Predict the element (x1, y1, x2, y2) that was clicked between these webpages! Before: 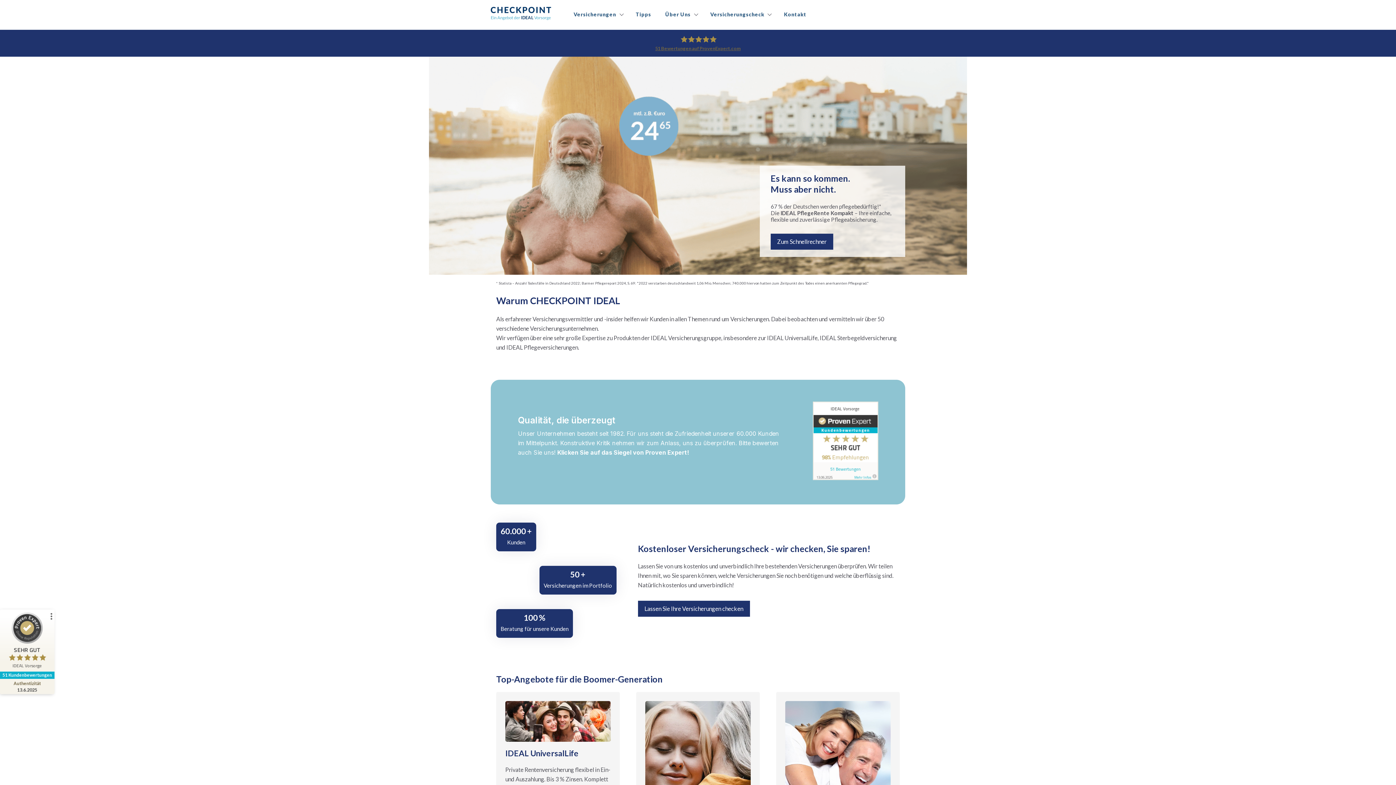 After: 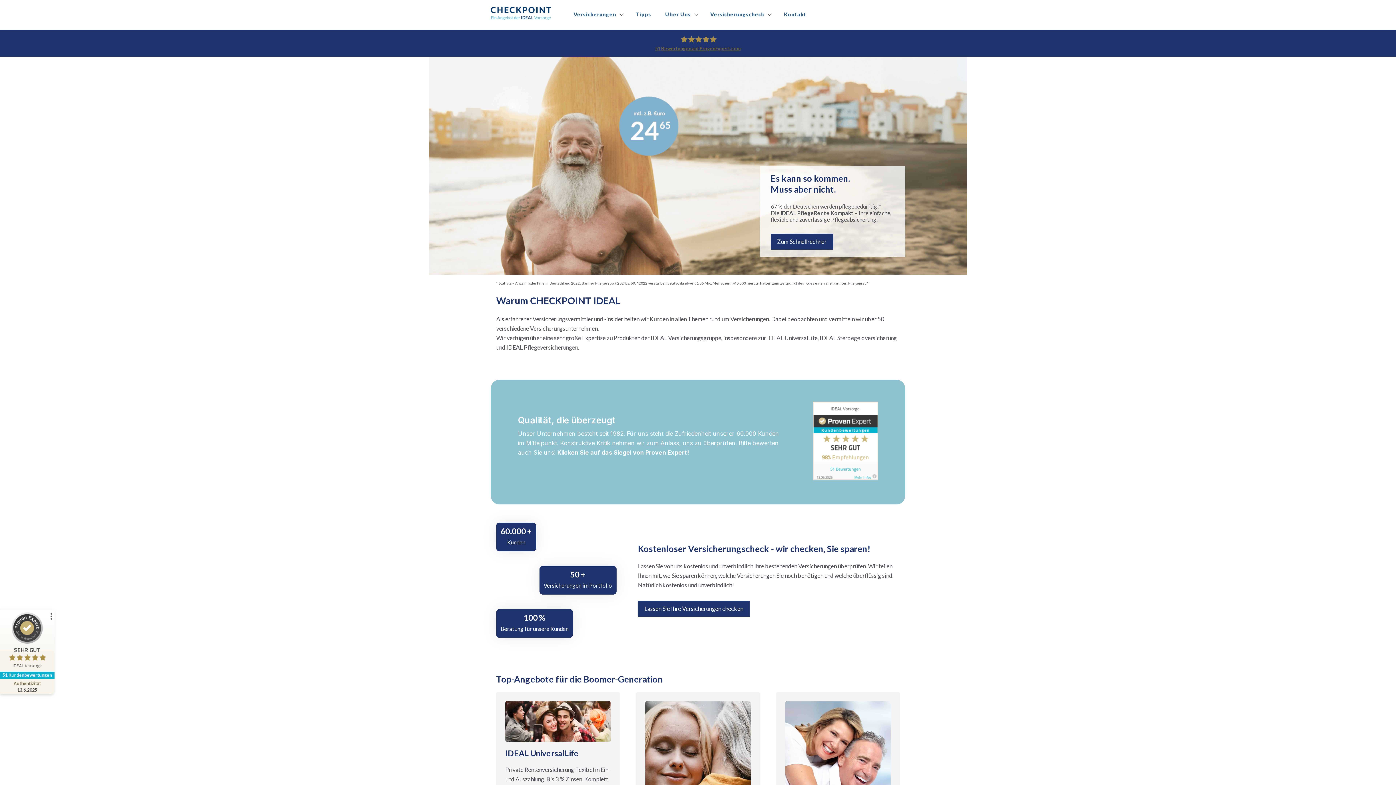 Action: bbox: (812, 474, 878, 481)